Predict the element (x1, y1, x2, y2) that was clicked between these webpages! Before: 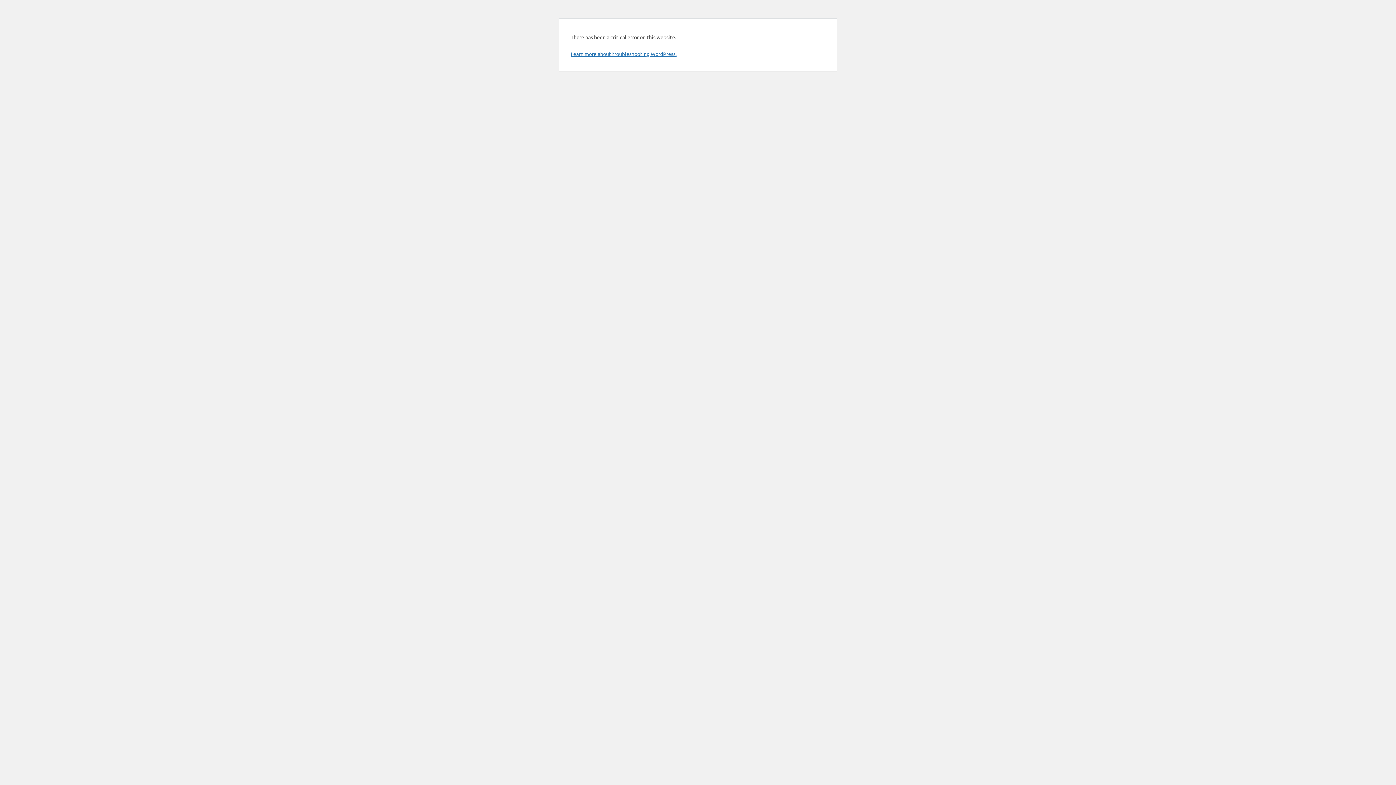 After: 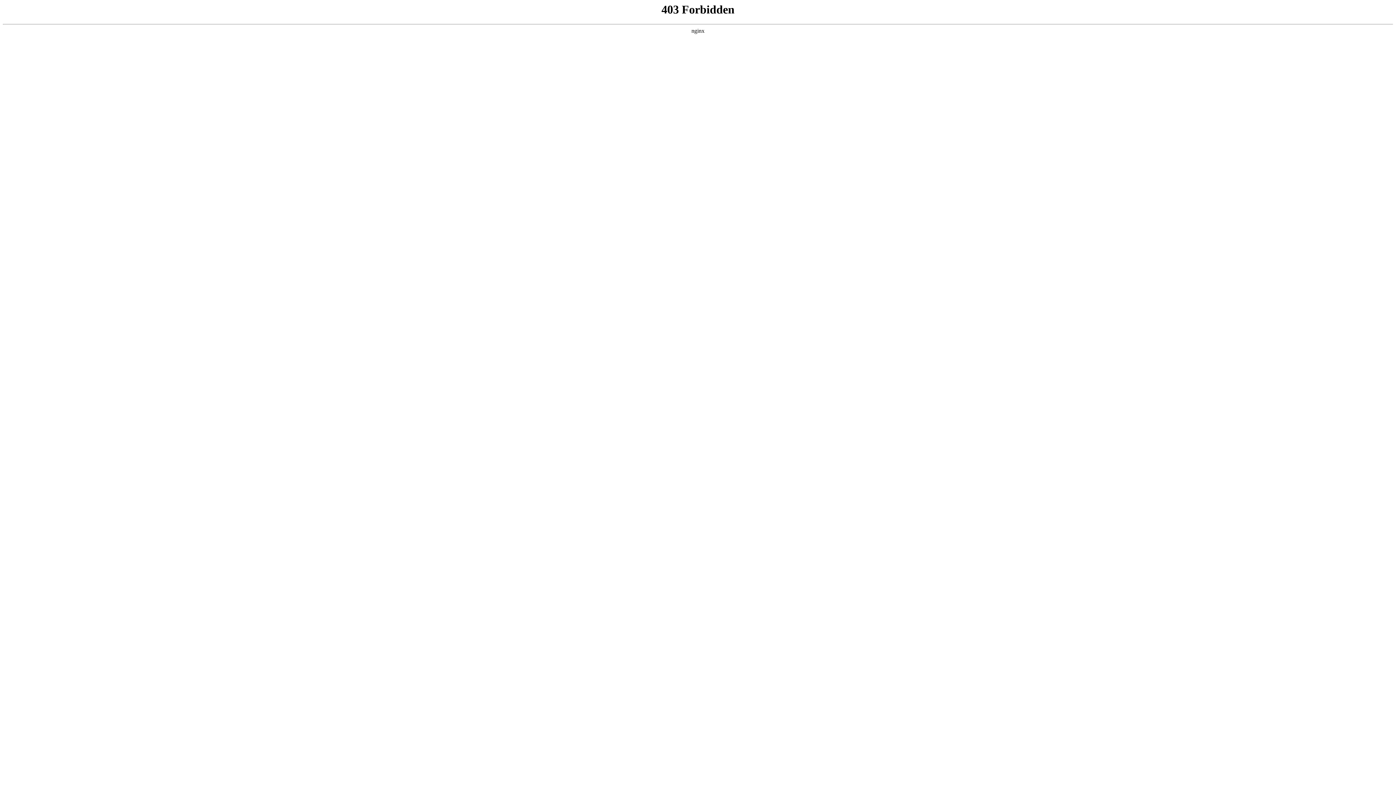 Action: label: Learn more about troubleshooting WordPress. bbox: (570, 50, 676, 57)